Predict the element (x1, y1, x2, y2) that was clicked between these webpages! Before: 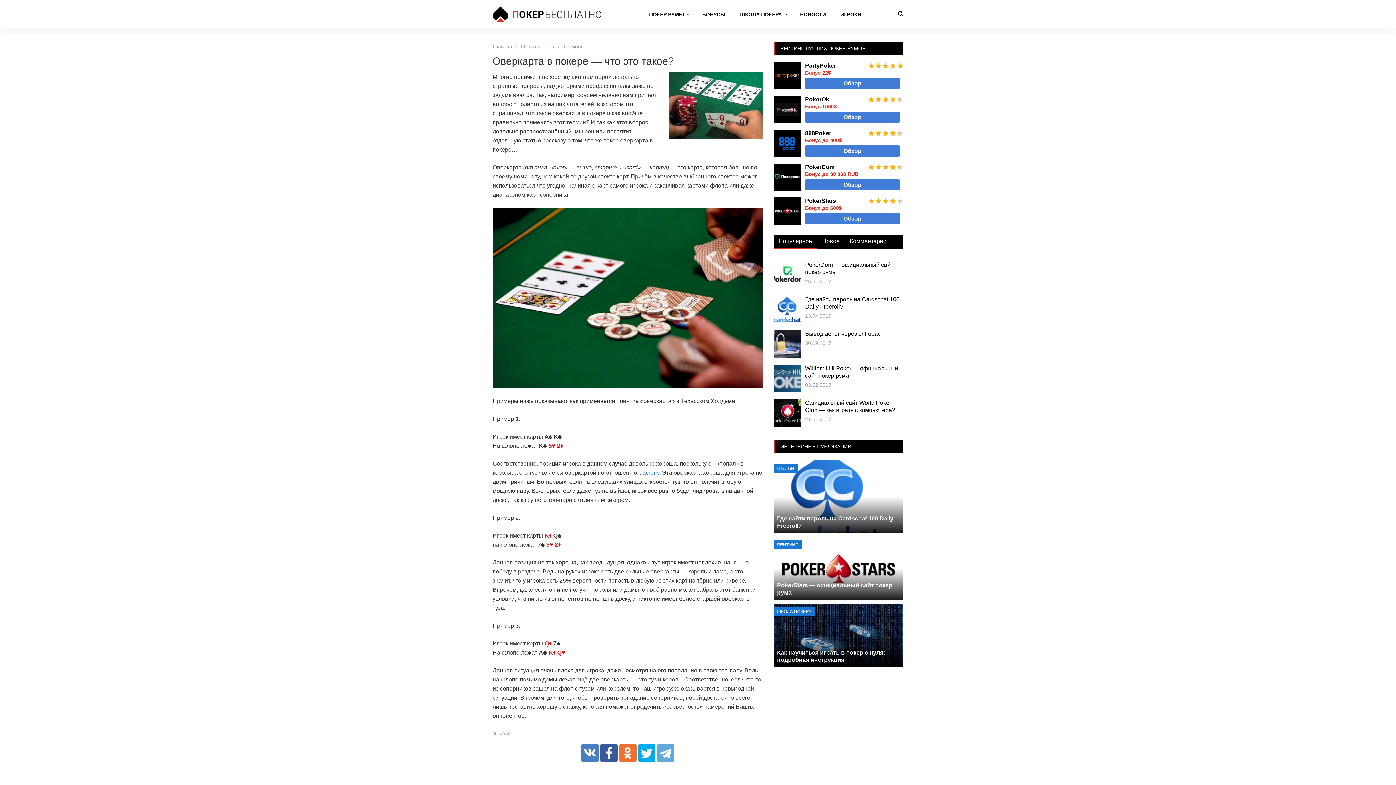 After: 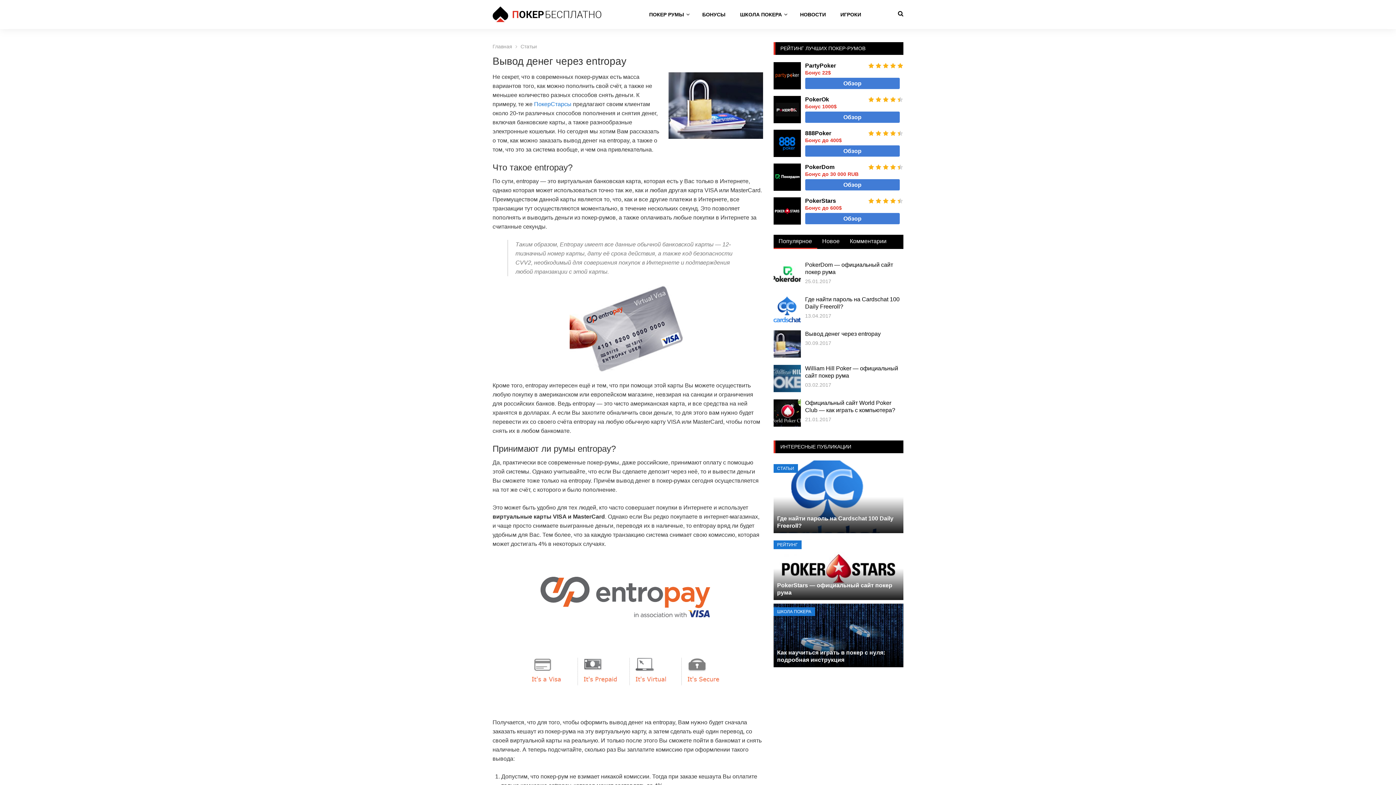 Action: label: Вывод денег через entropay bbox: (805, 330, 880, 337)